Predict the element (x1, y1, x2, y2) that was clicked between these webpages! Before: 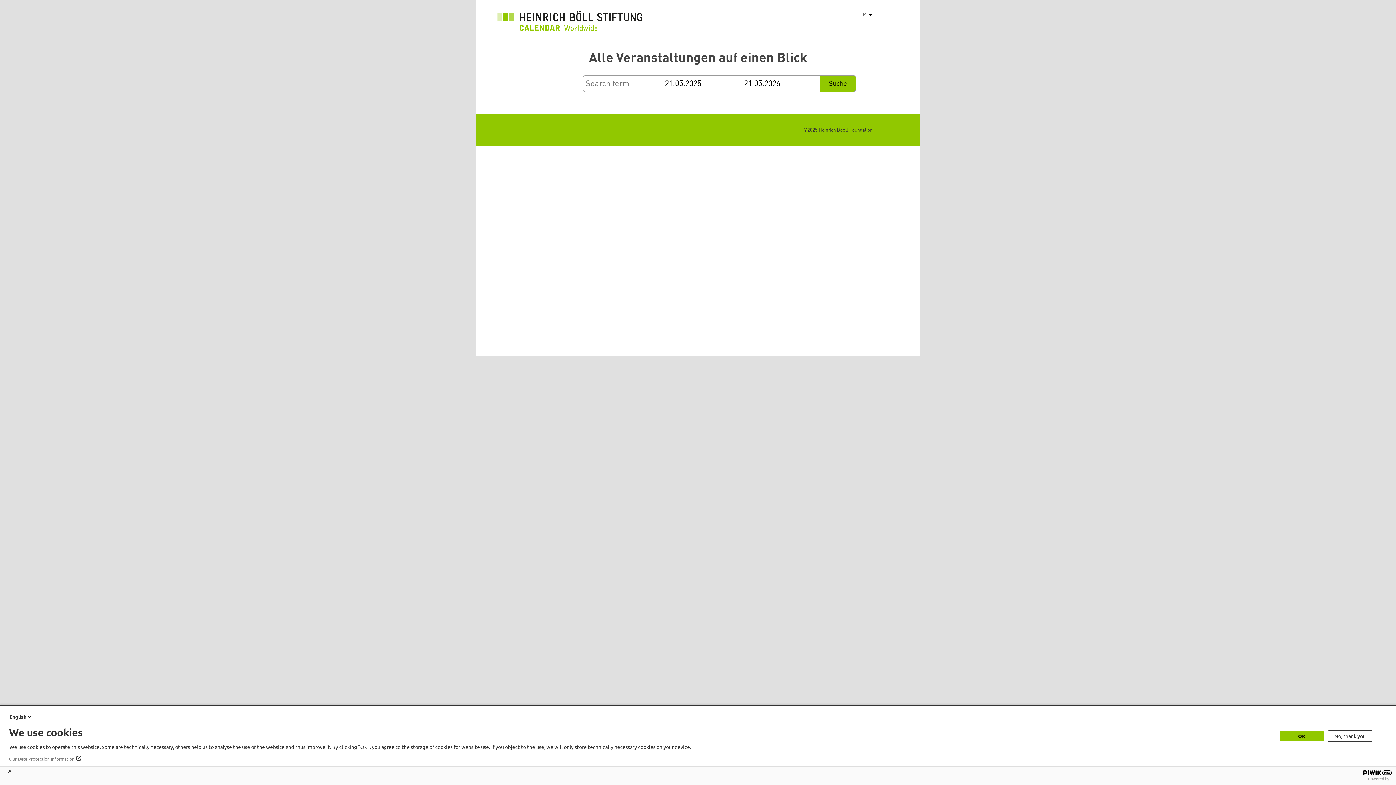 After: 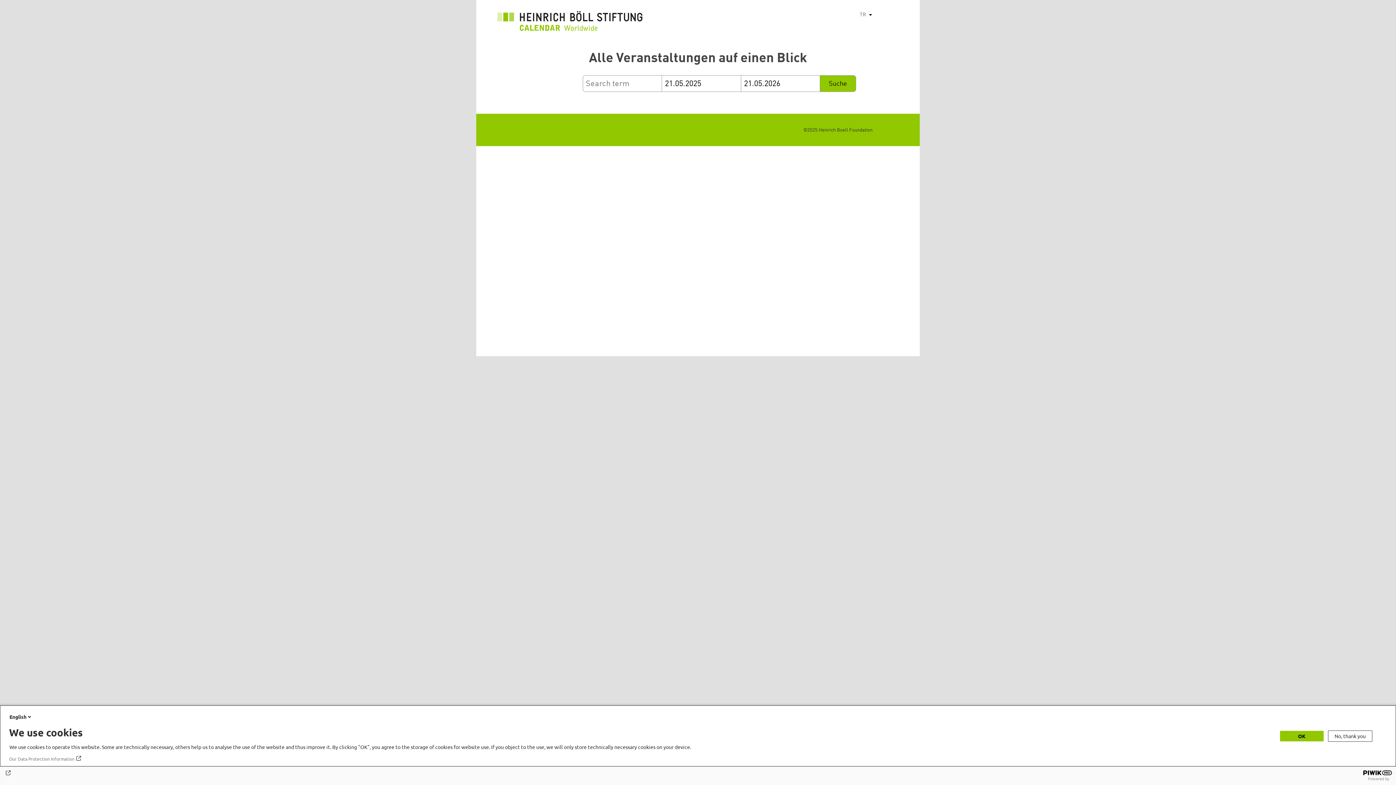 Action: bbox: (9, 756, 82, 762) label: Our Data Protection Information